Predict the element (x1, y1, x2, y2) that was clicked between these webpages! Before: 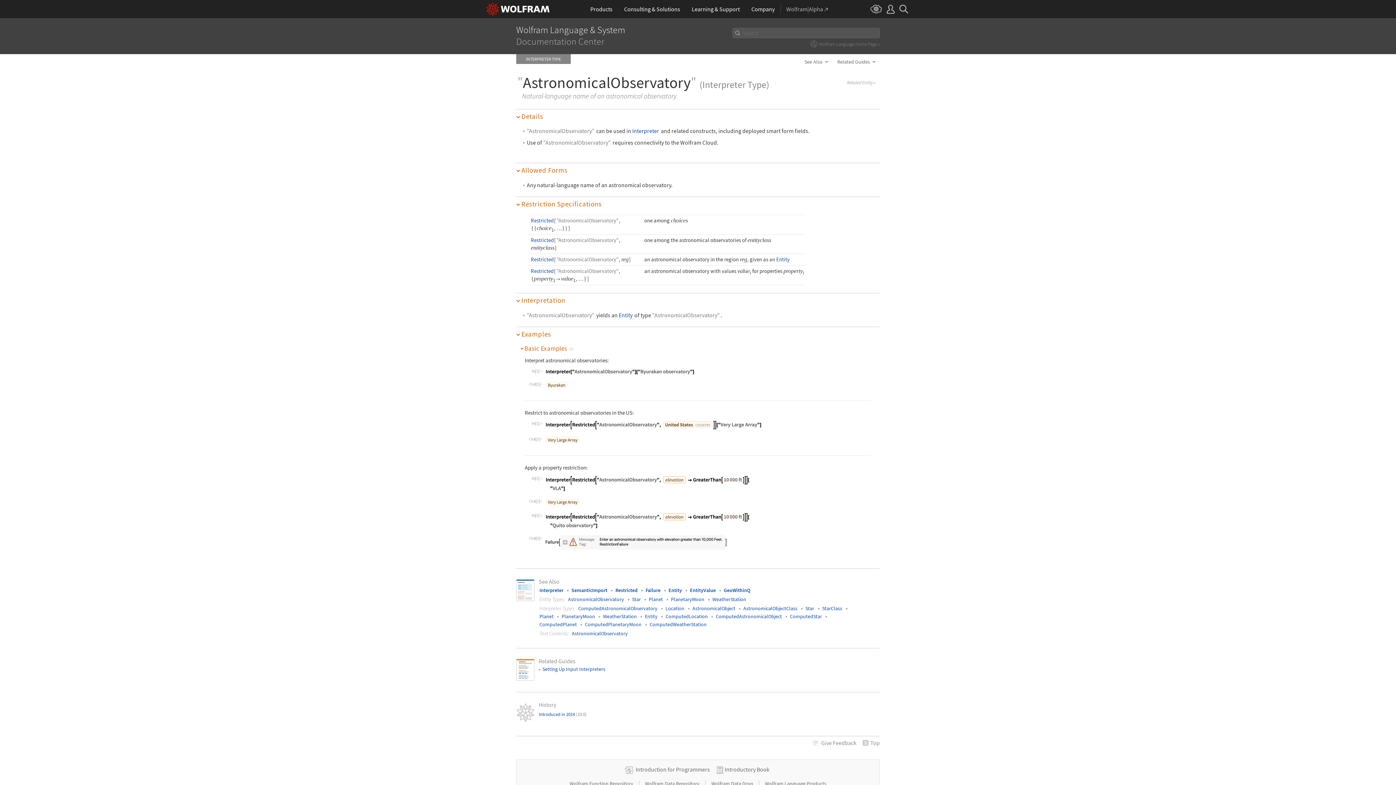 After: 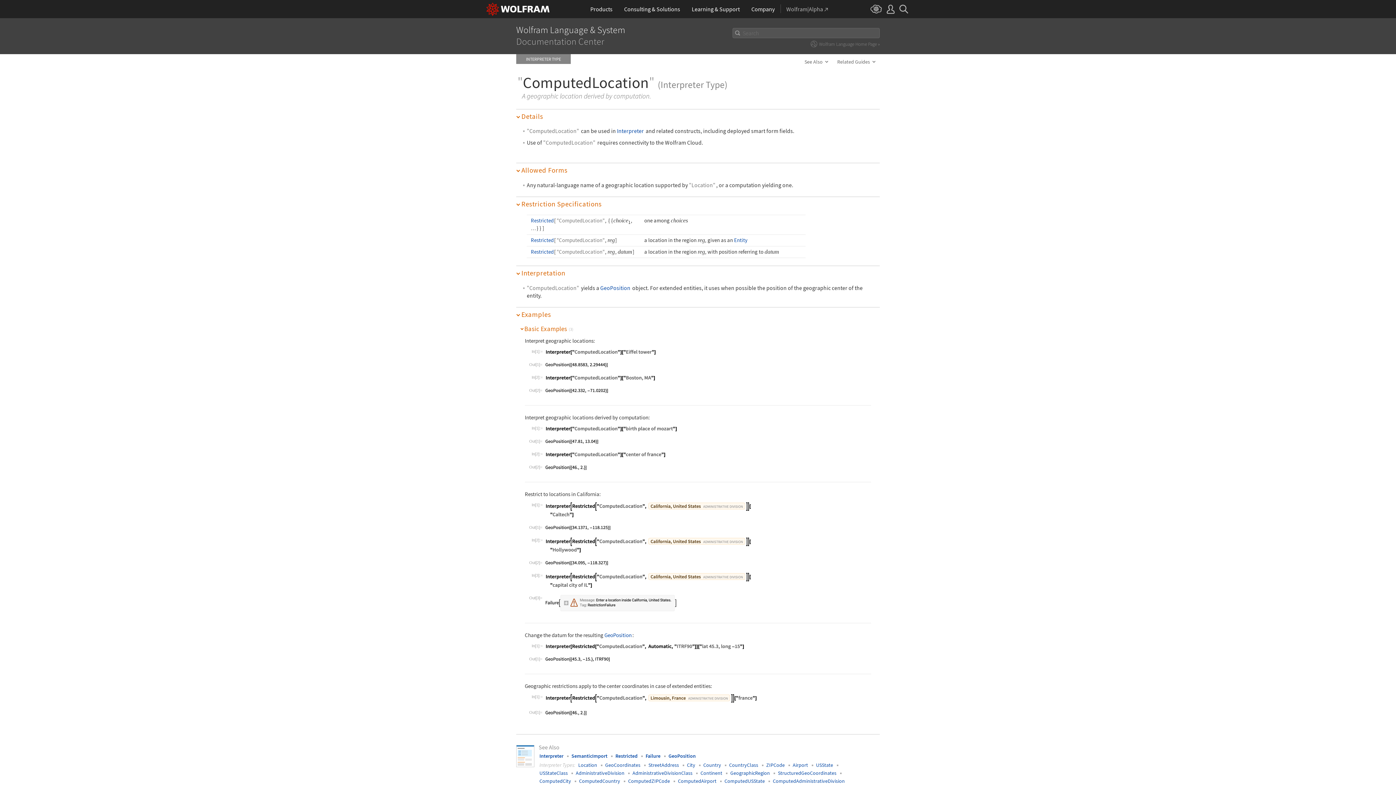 Action: bbox: (665, 613, 707, 620) label: ComputedLocation